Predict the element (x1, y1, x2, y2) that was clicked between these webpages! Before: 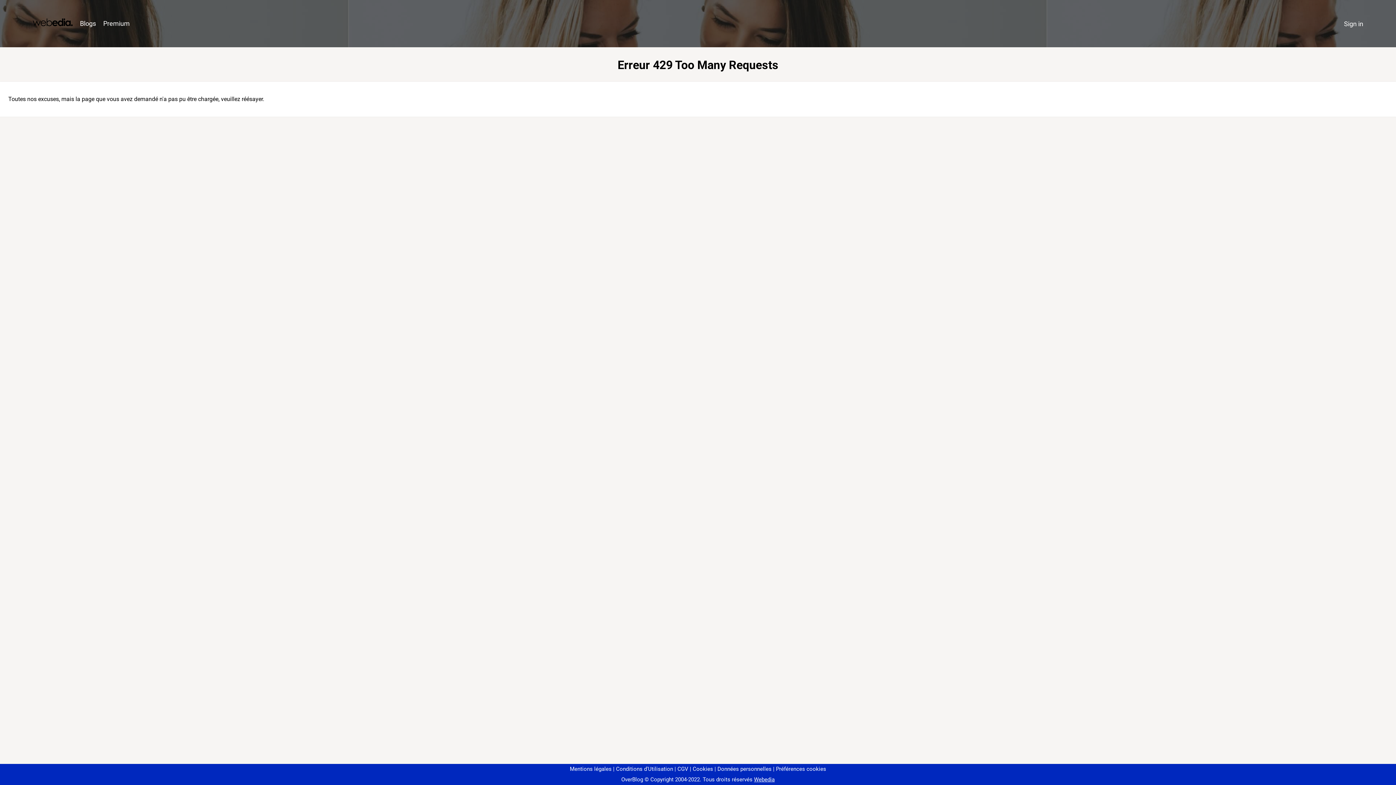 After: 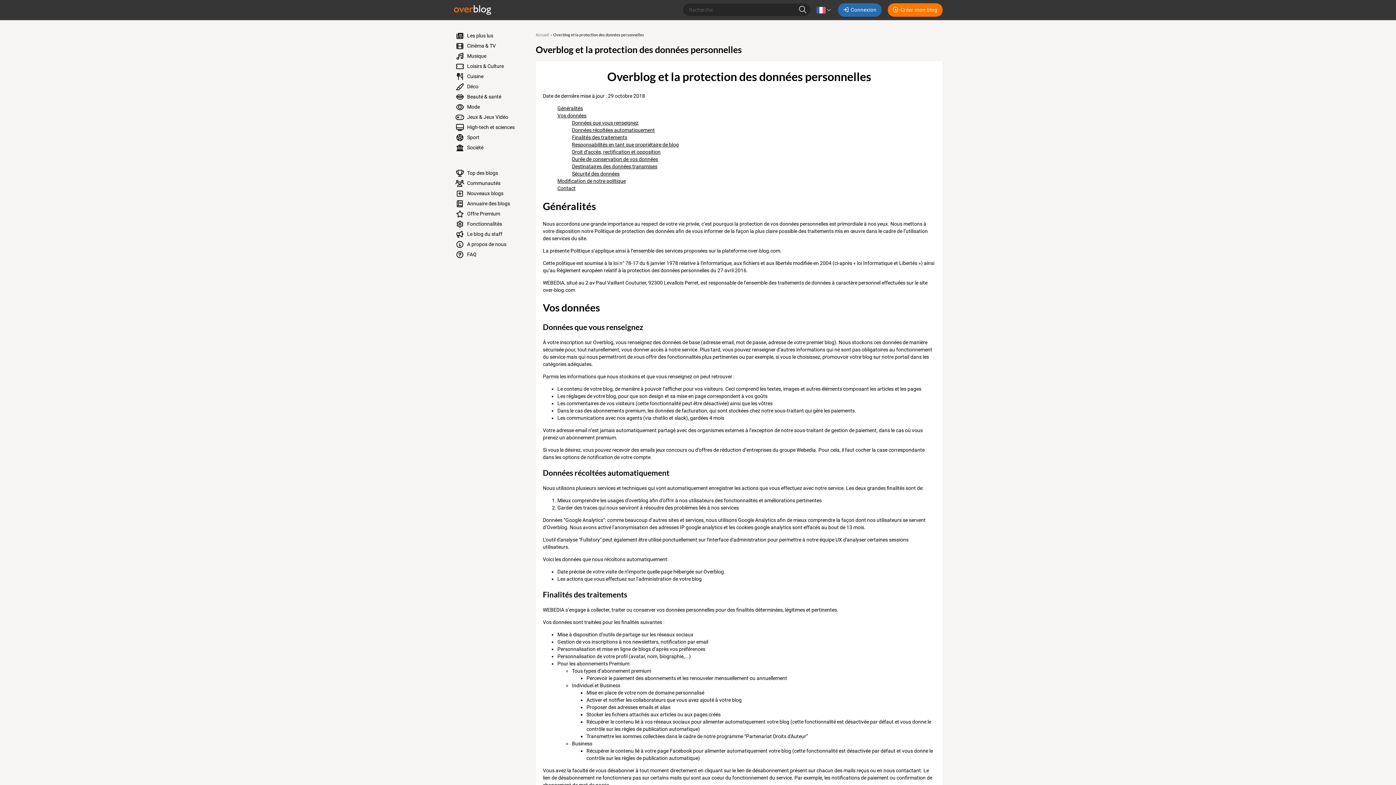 Action: bbox: (714, 766, 771, 772) label: Données personnelles